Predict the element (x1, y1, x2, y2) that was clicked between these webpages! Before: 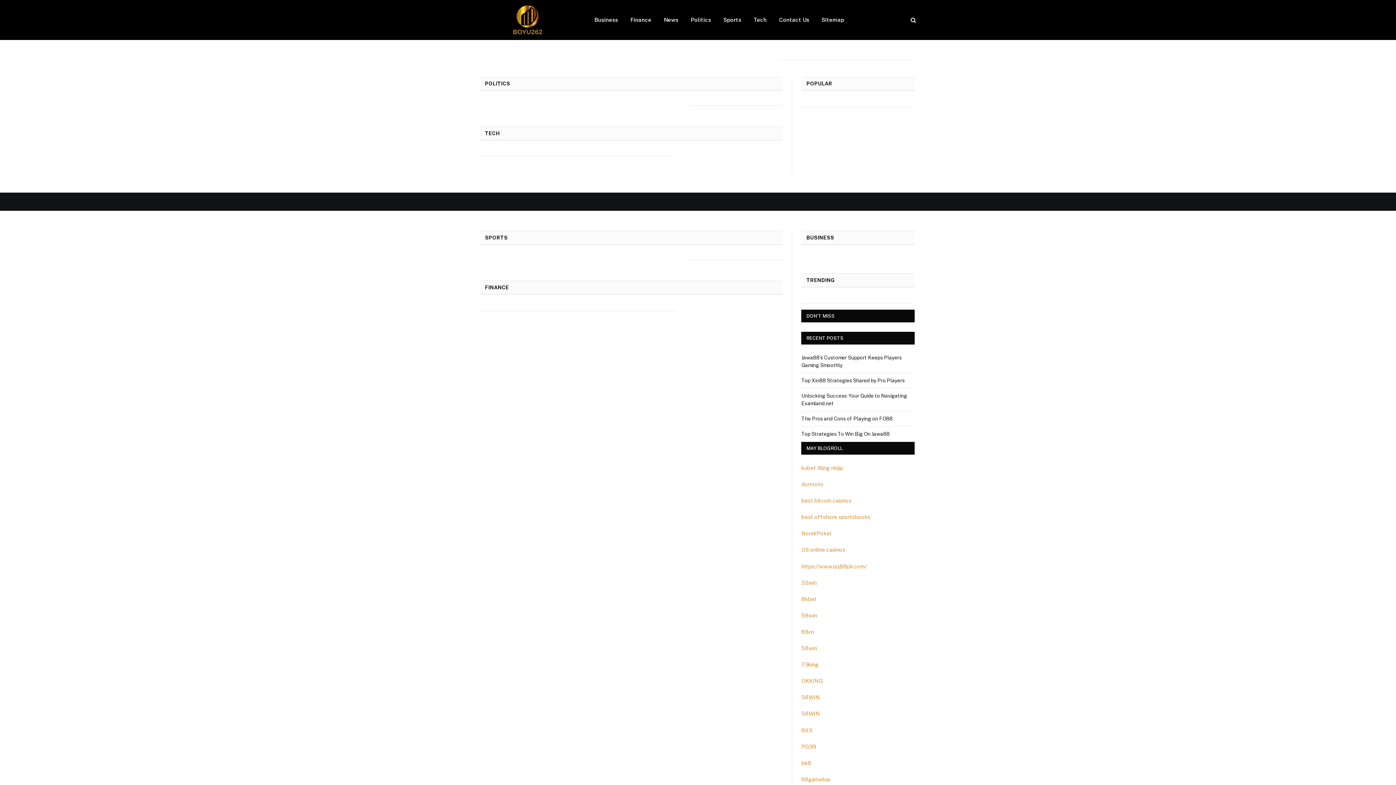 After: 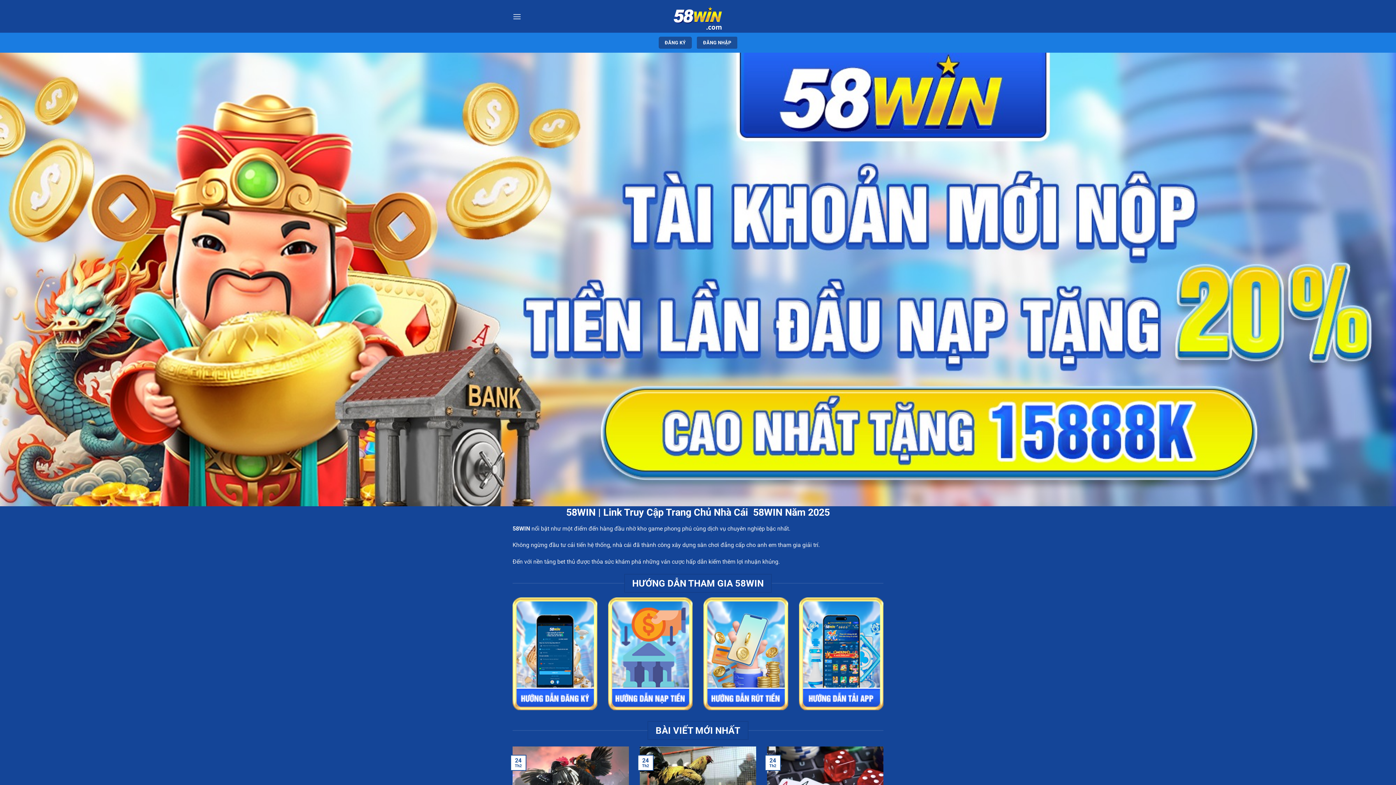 Action: label: 58win bbox: (801, 645, 817, 651)